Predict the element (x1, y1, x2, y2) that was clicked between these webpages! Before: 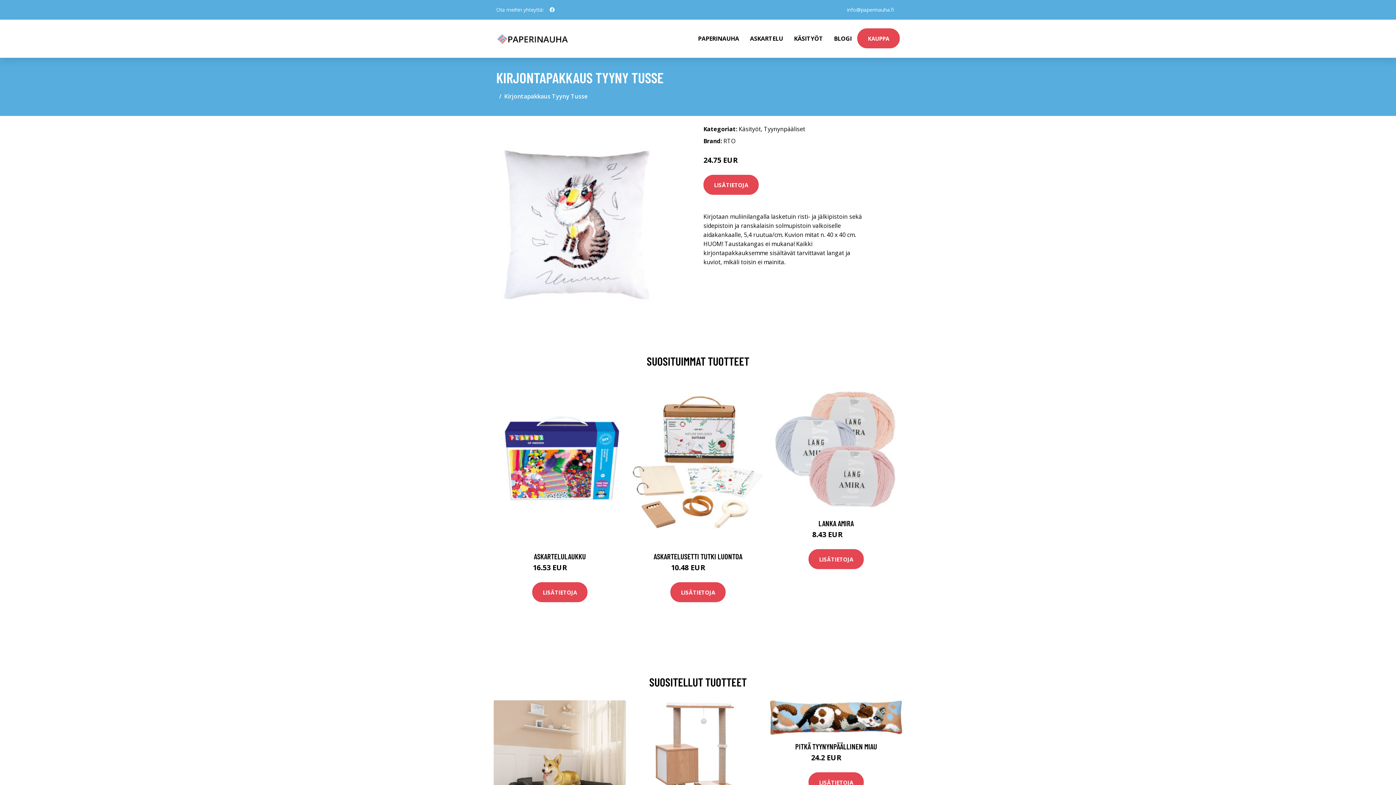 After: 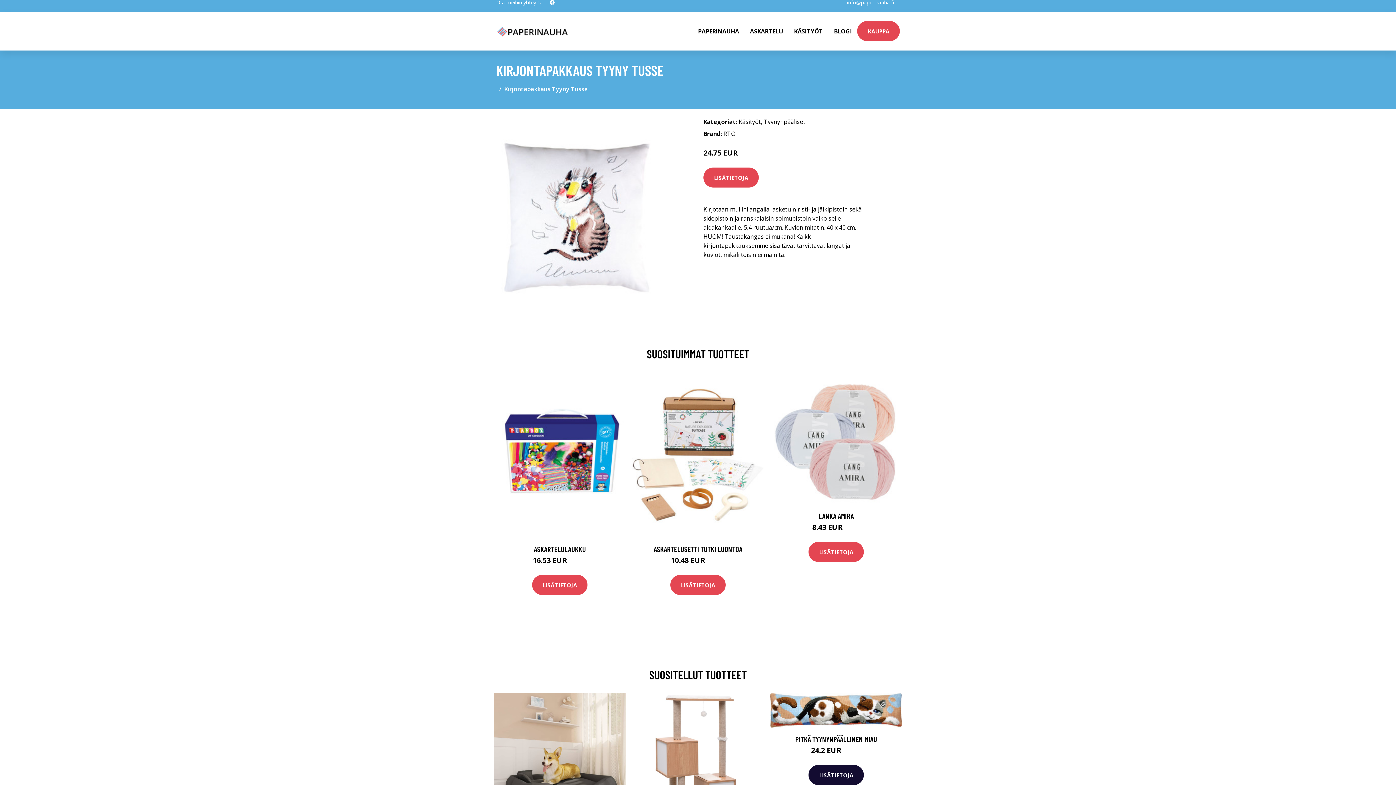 Action: label: LISÄTIETOJA bbox: (808, 772, 864, 792)